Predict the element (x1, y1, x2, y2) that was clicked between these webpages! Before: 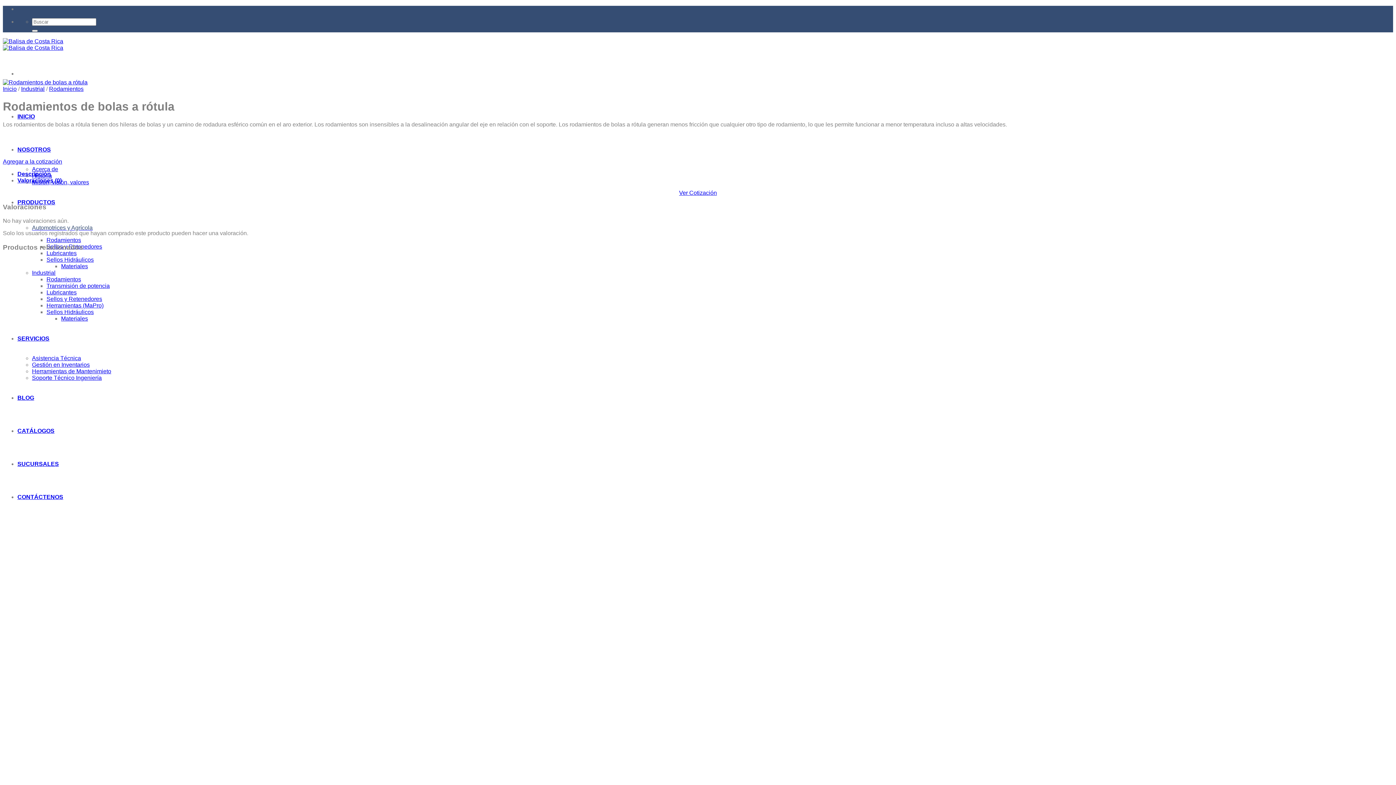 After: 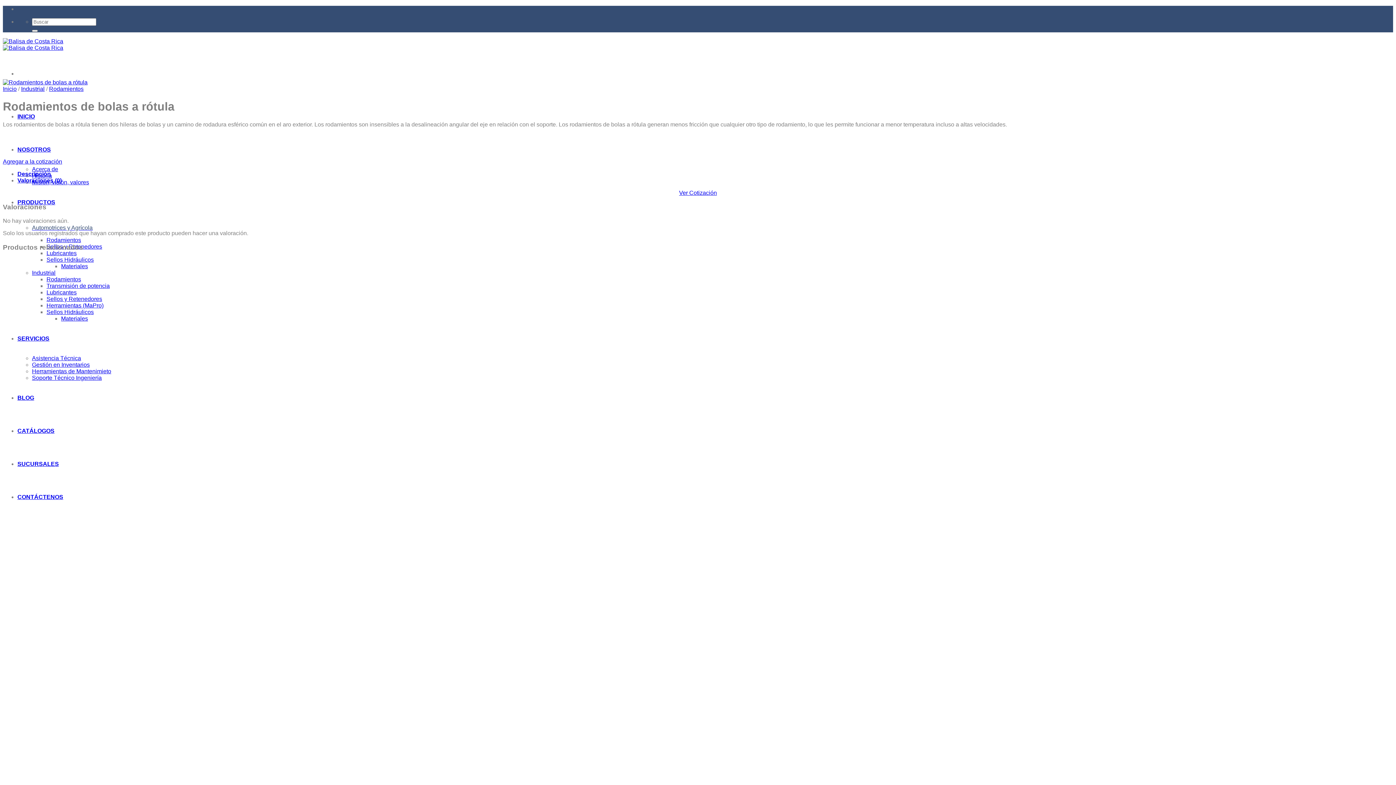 Action: label: INICIO bbox: (17, 113, 34, 119)